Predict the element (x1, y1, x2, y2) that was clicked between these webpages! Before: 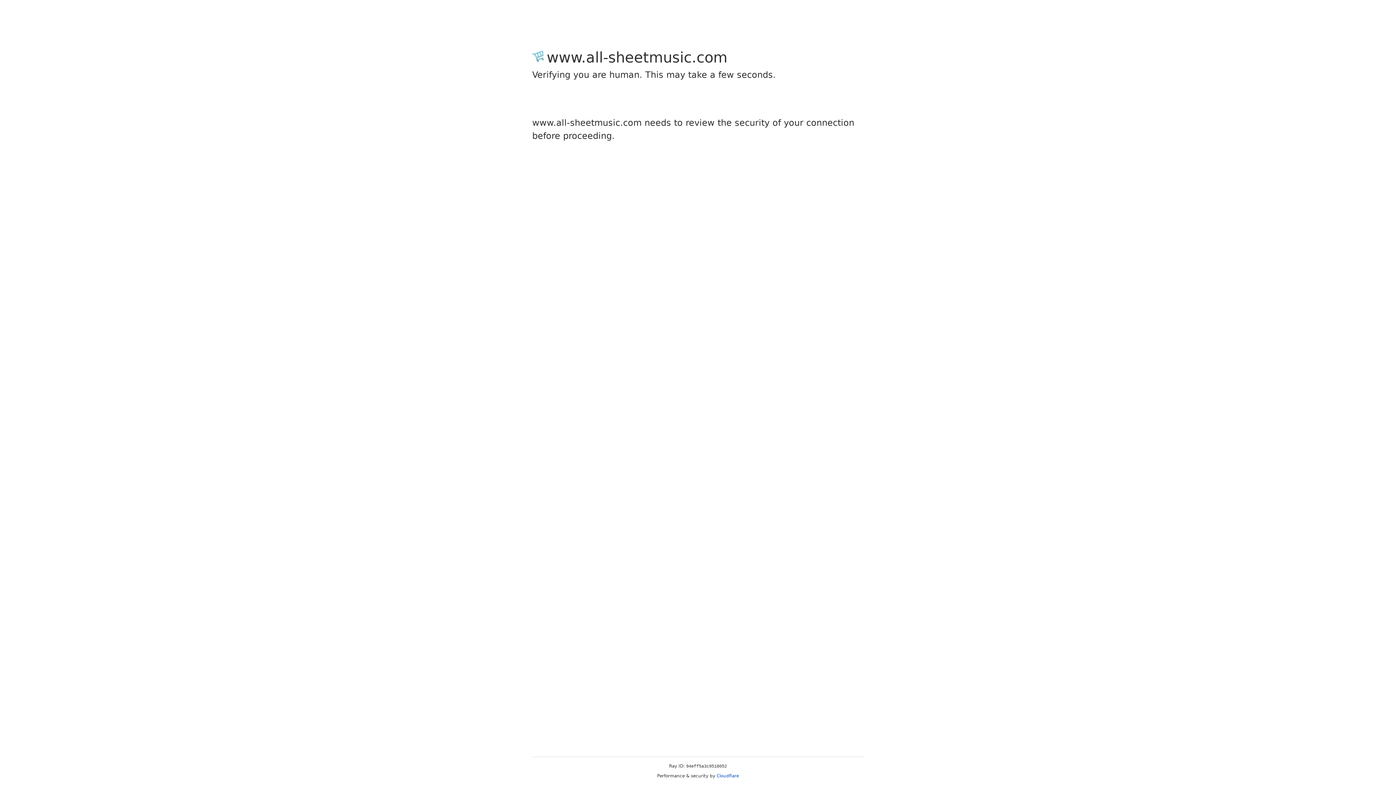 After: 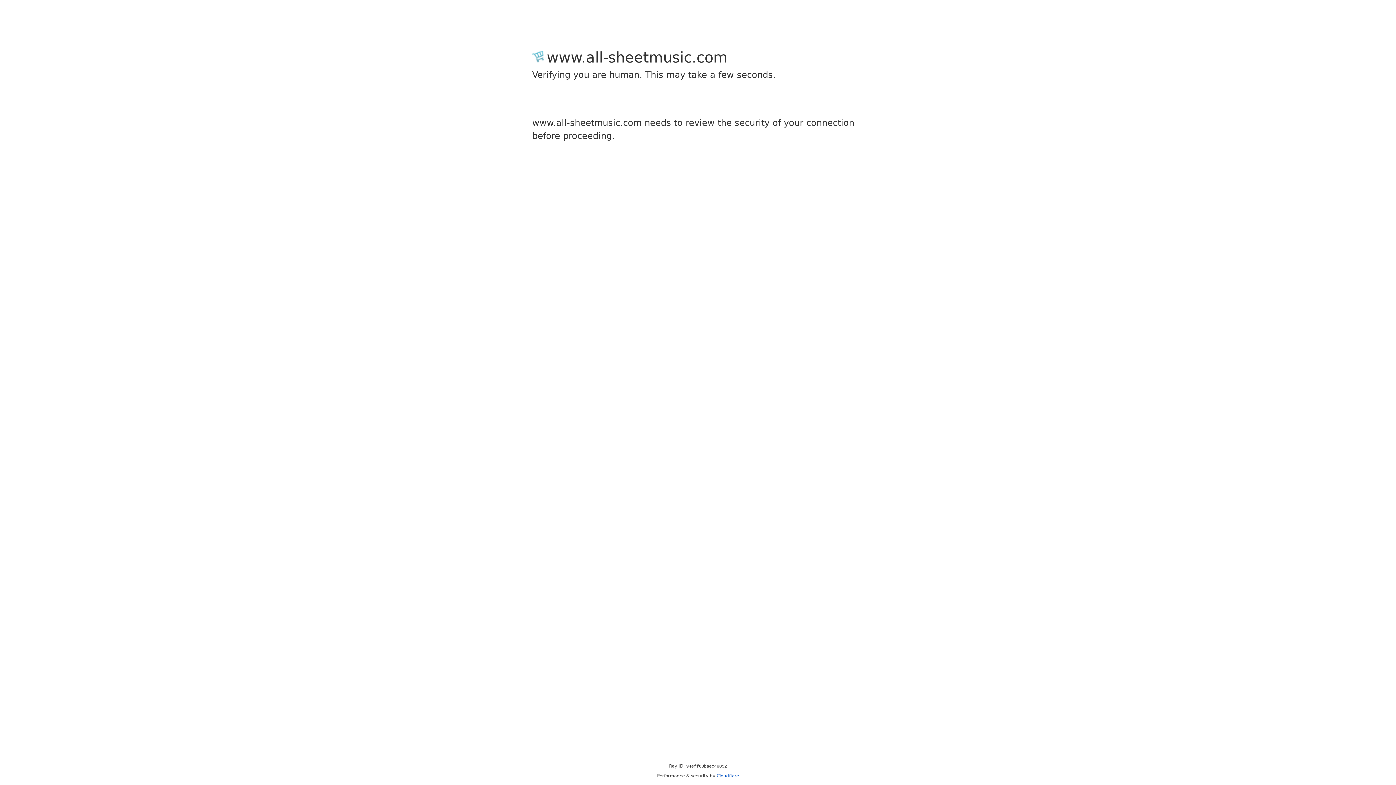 Action: label: Cloudflare bbox: (716, 773, 739, 778)